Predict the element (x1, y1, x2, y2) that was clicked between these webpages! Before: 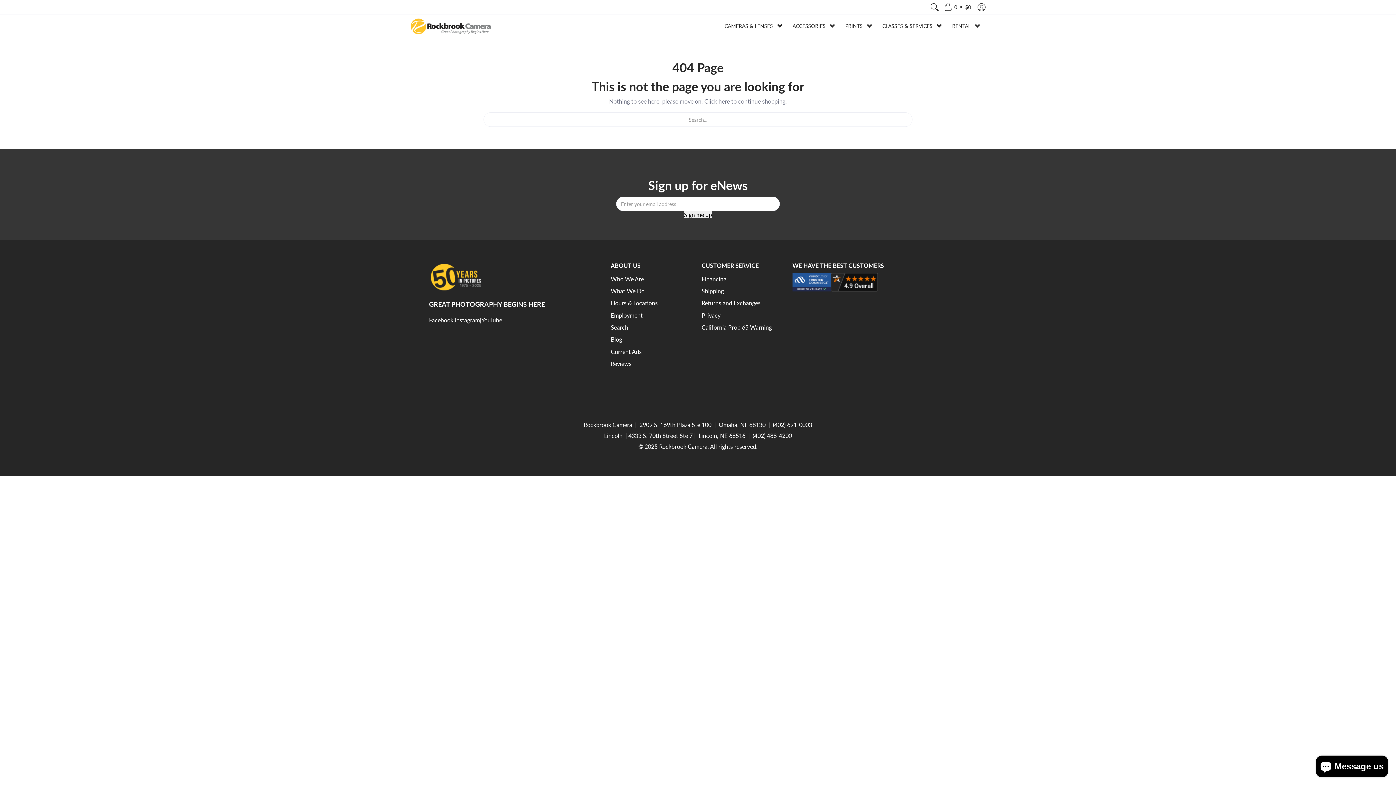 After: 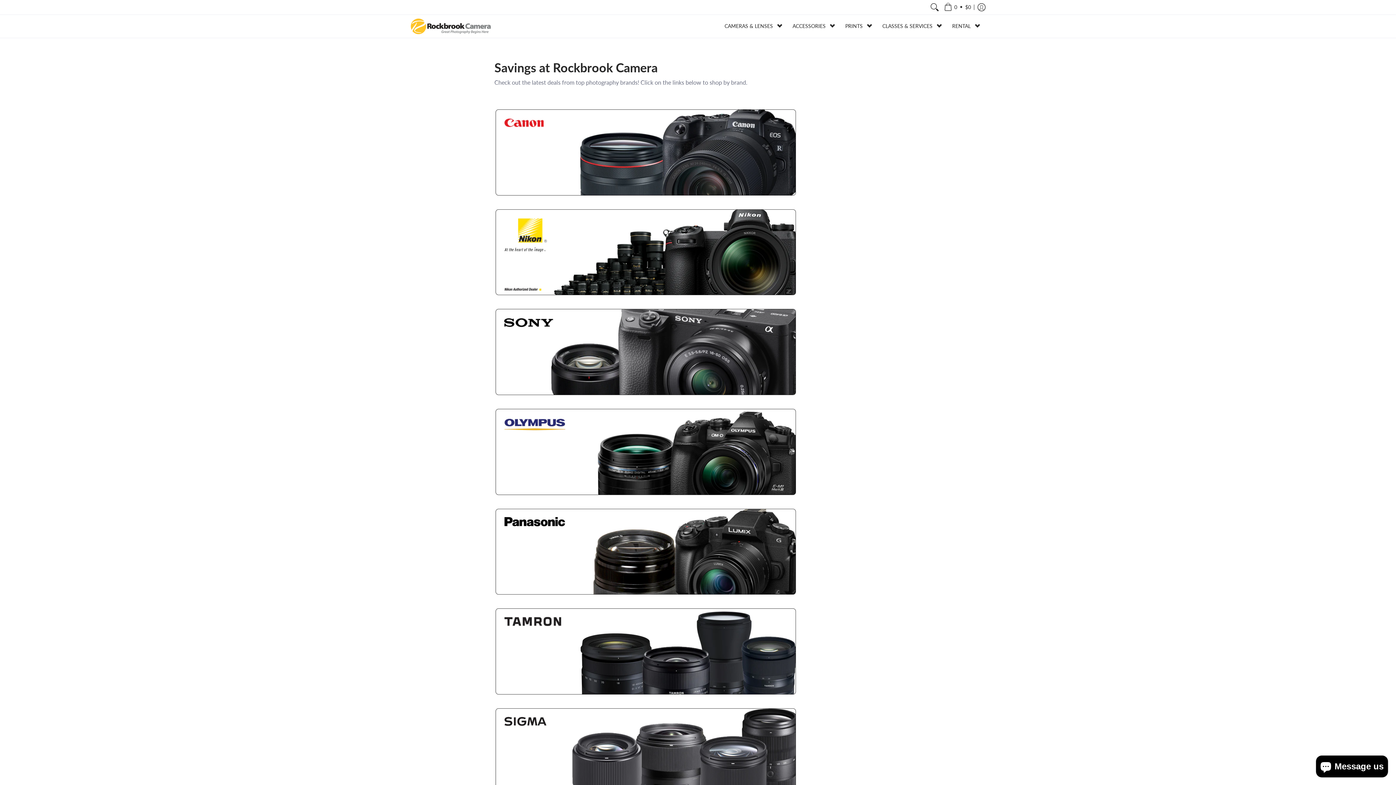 Action: label: Current Ads bbox: (610, 348, 641, 355)